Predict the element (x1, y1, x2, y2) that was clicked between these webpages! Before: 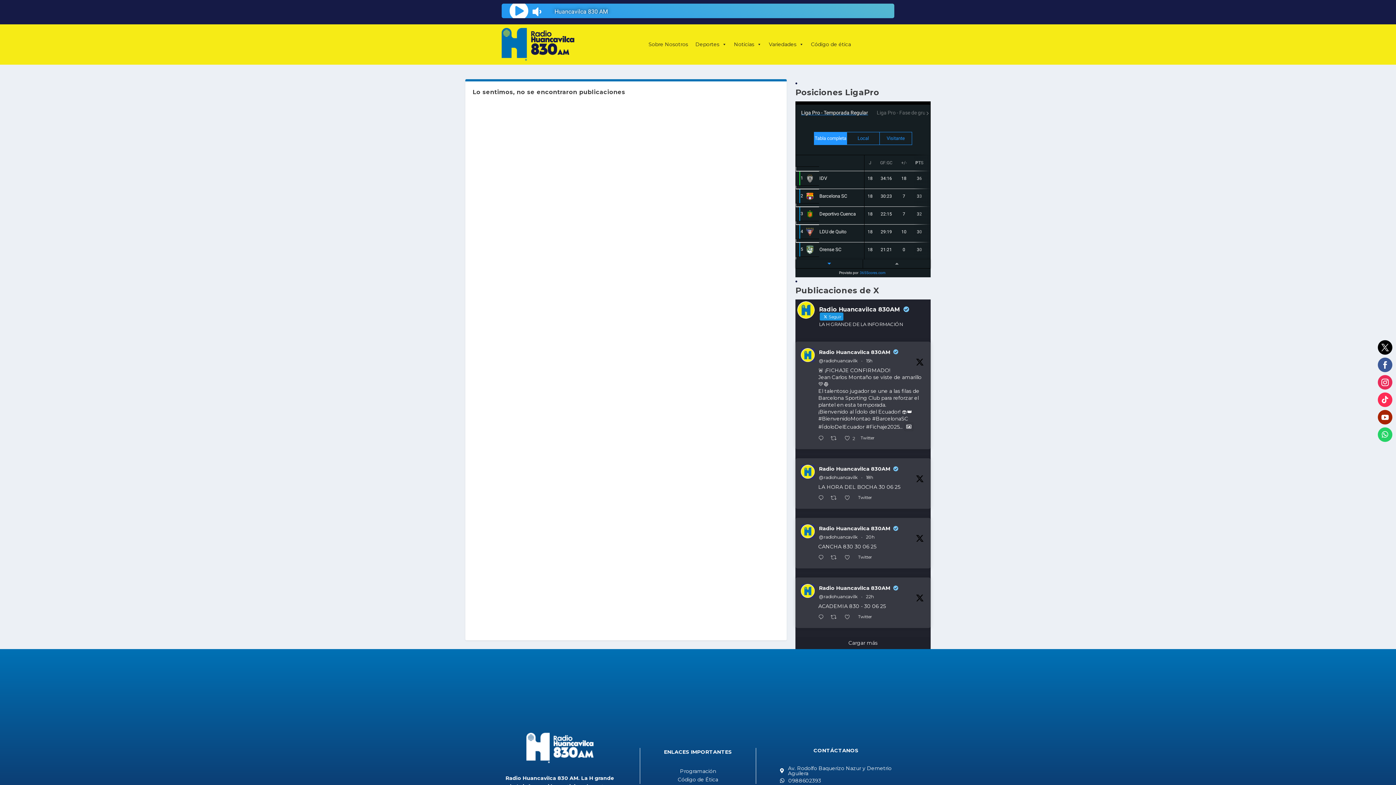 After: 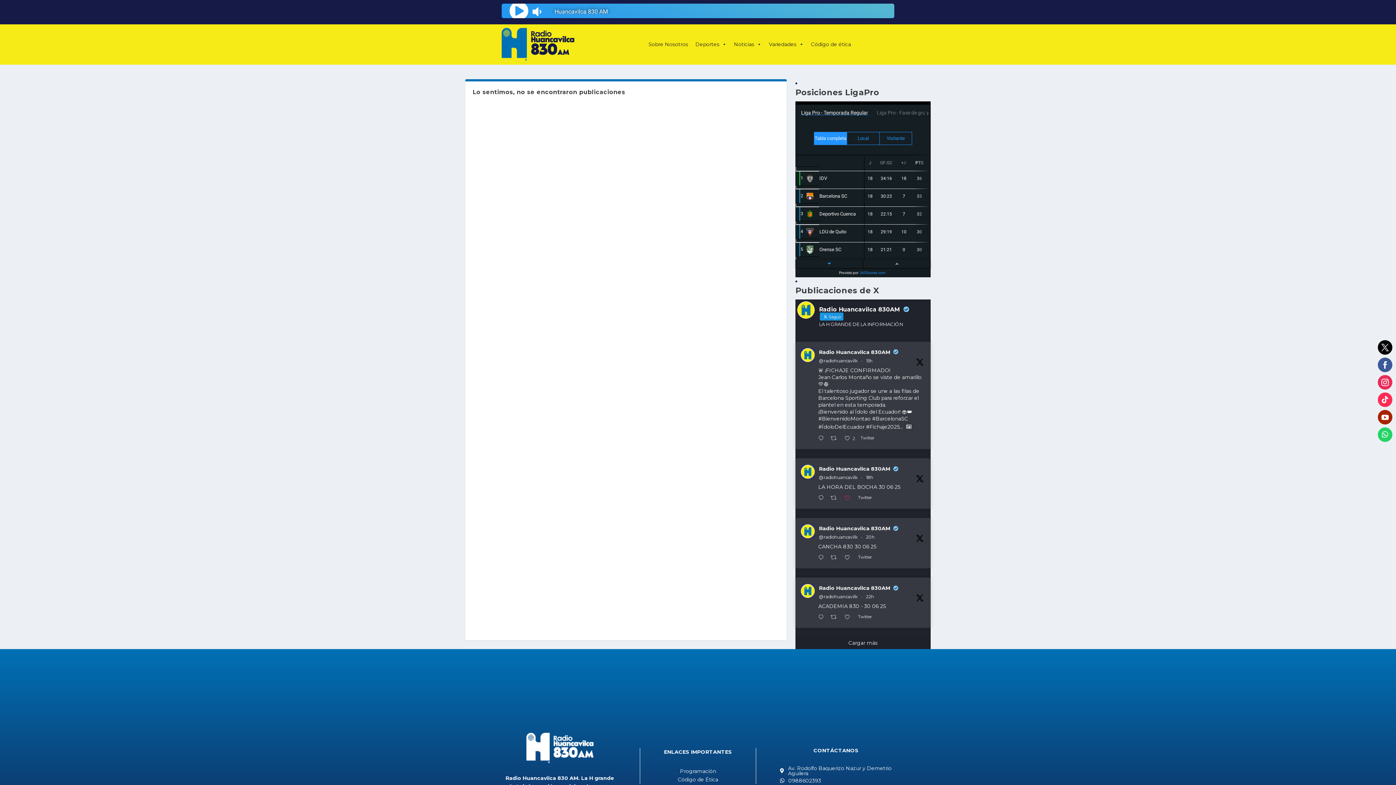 Action: label:  Dar me gusta en Twitter 1939791943657300279 bbox: (842, 493, 856, 503)